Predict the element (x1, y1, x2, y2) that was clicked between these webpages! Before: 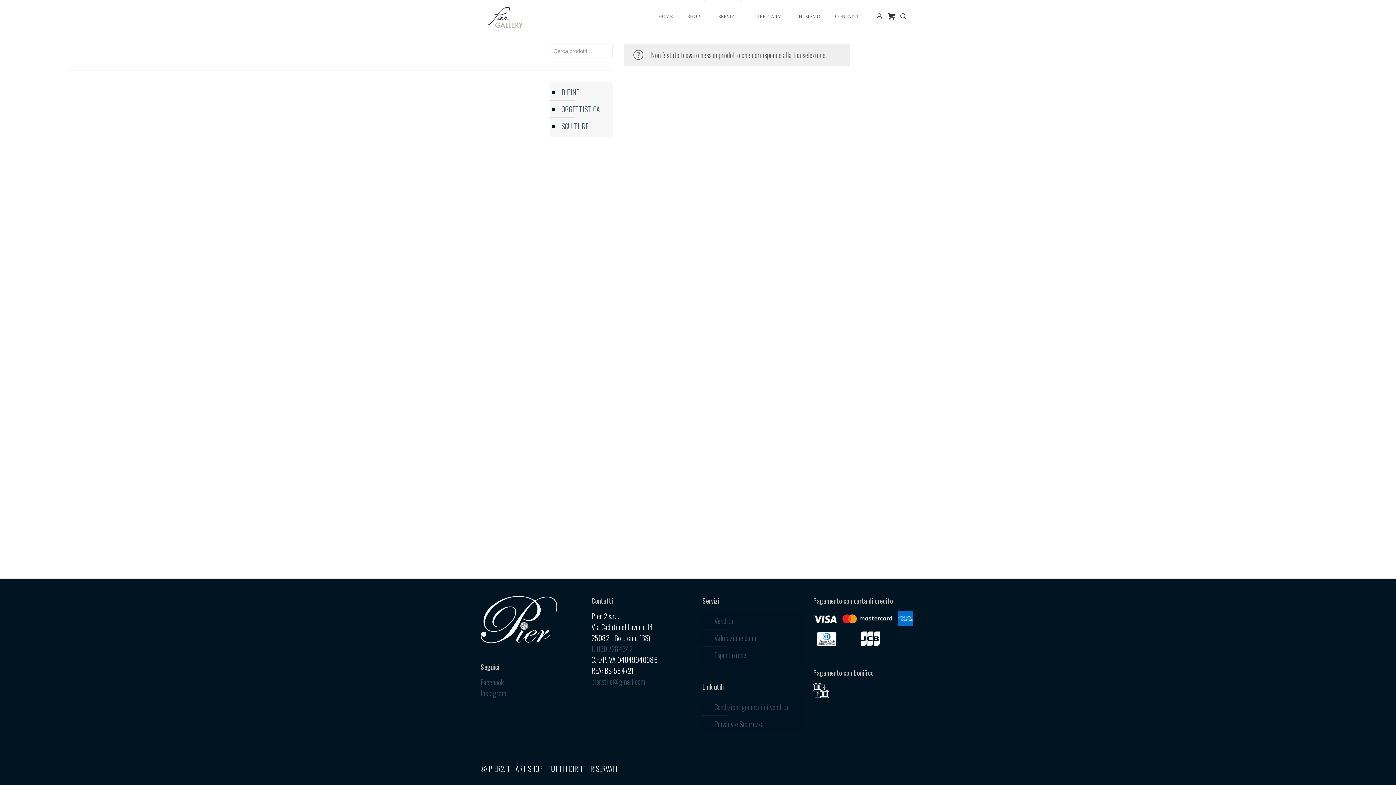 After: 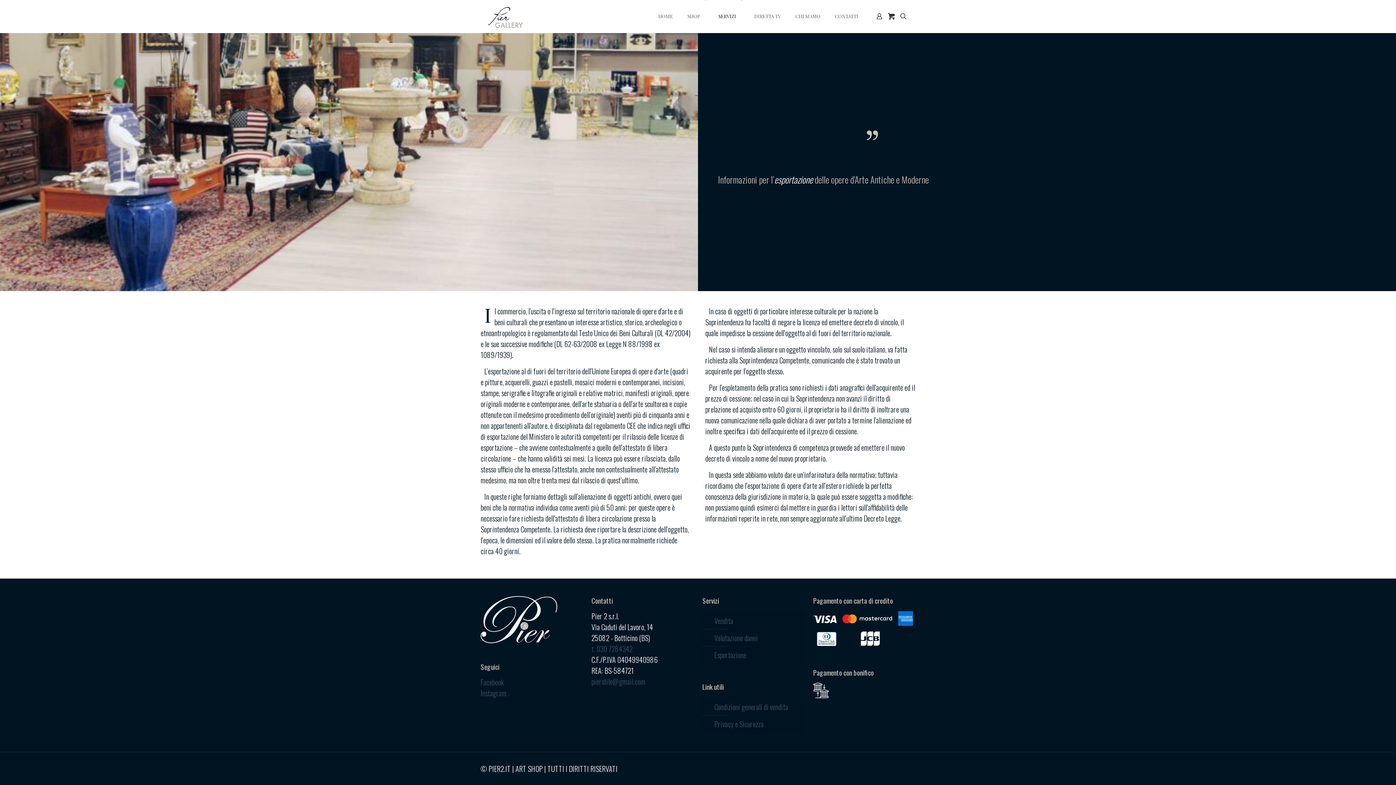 Action: label: Esportazione bbox: (713, 646, 801, 664)